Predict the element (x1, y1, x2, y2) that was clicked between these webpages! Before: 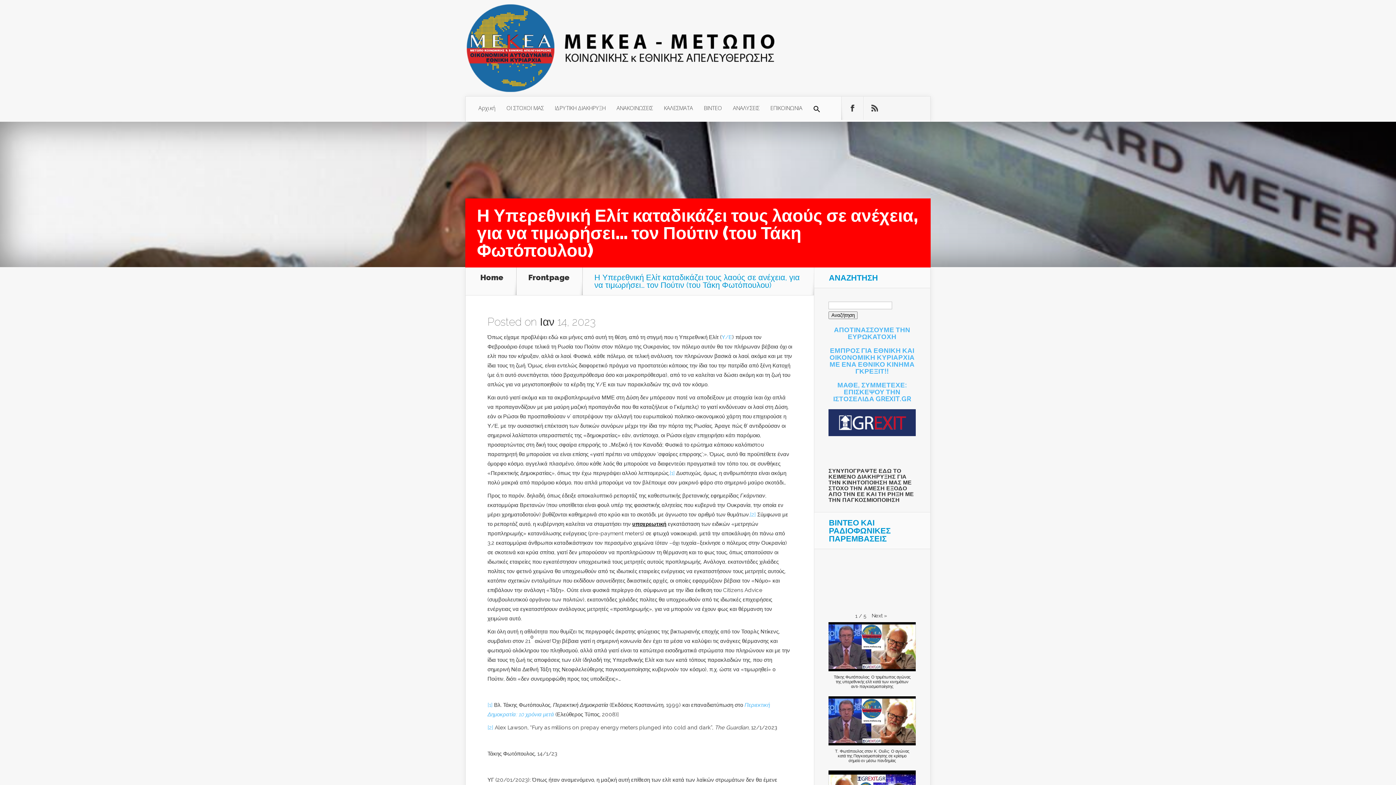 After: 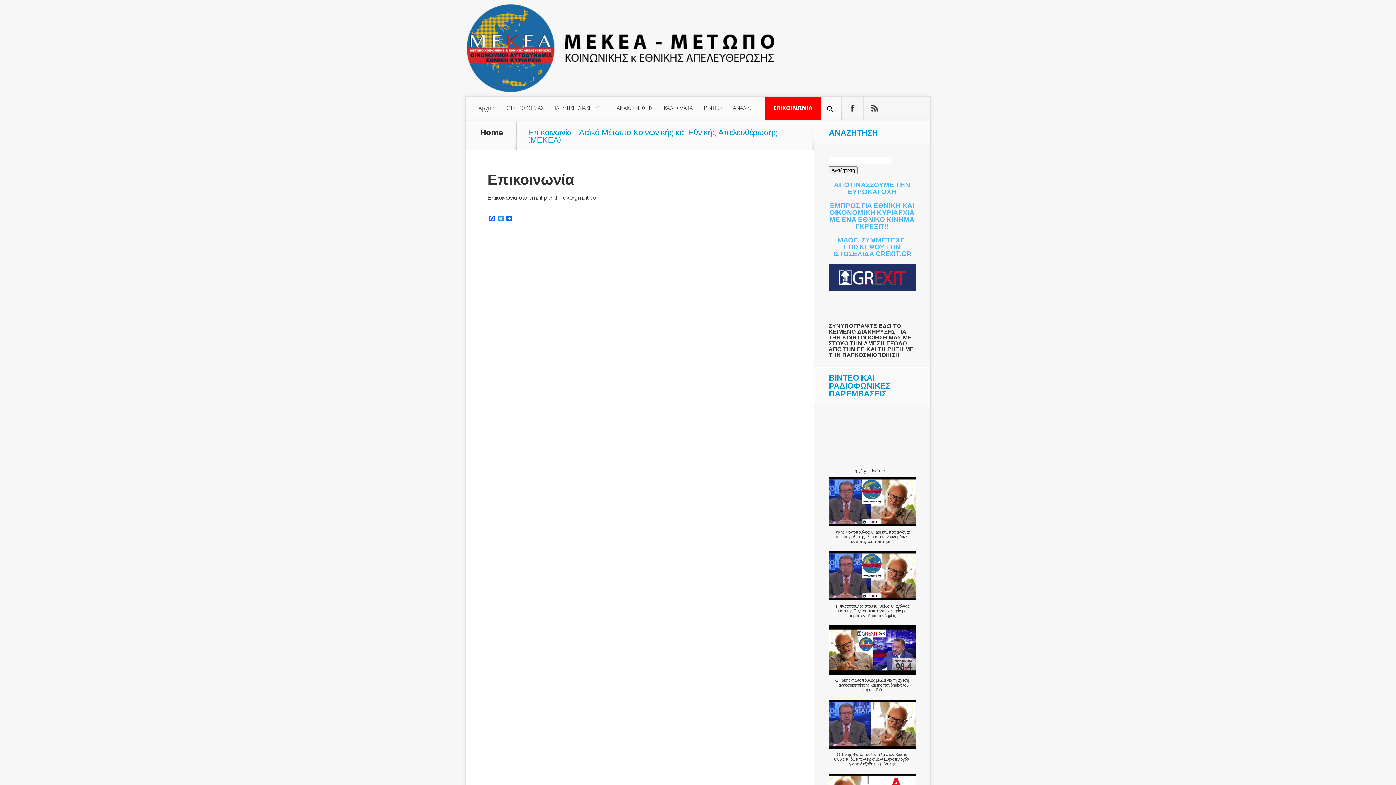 Action: bbox: (765, 96, 808, 119) label: ΕΠΙΚΟΙΝΩΝΙΑ